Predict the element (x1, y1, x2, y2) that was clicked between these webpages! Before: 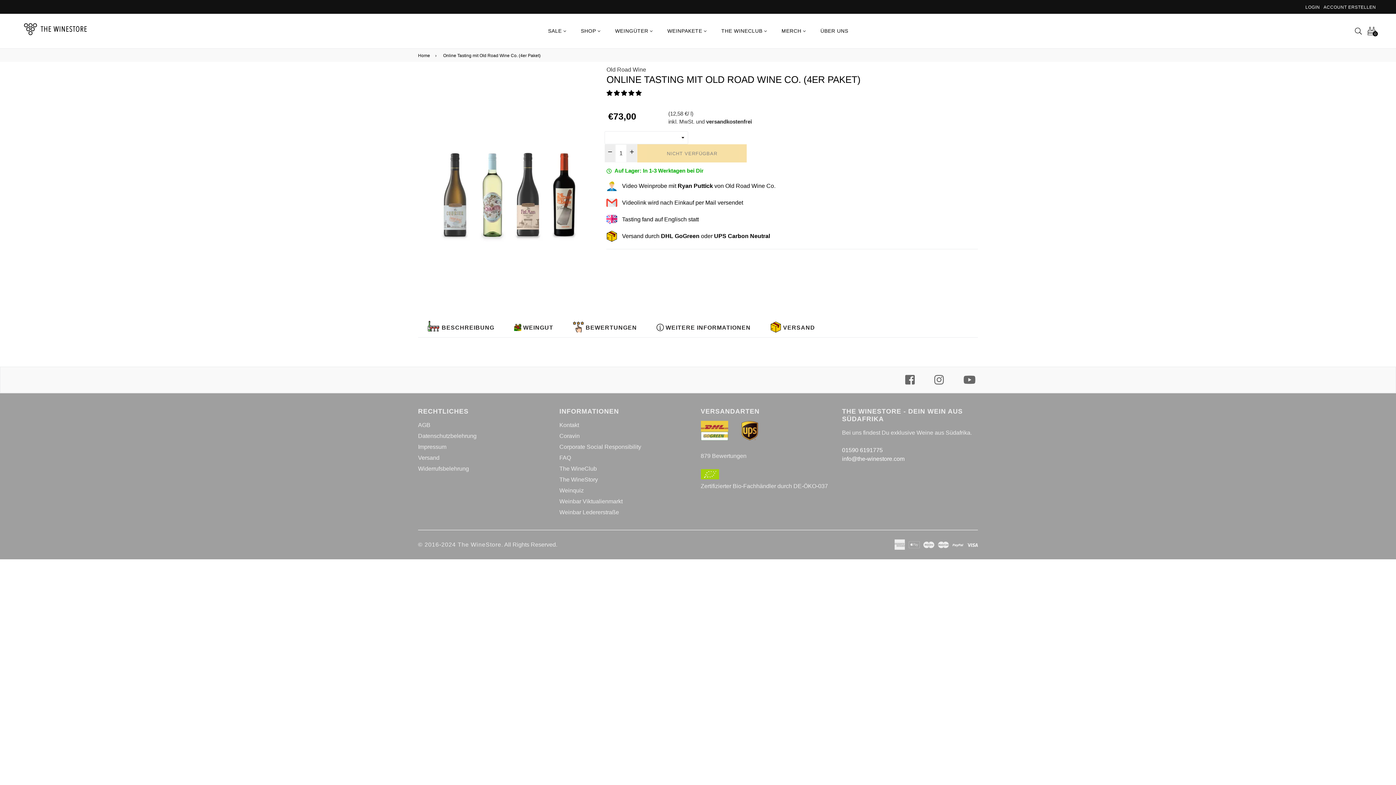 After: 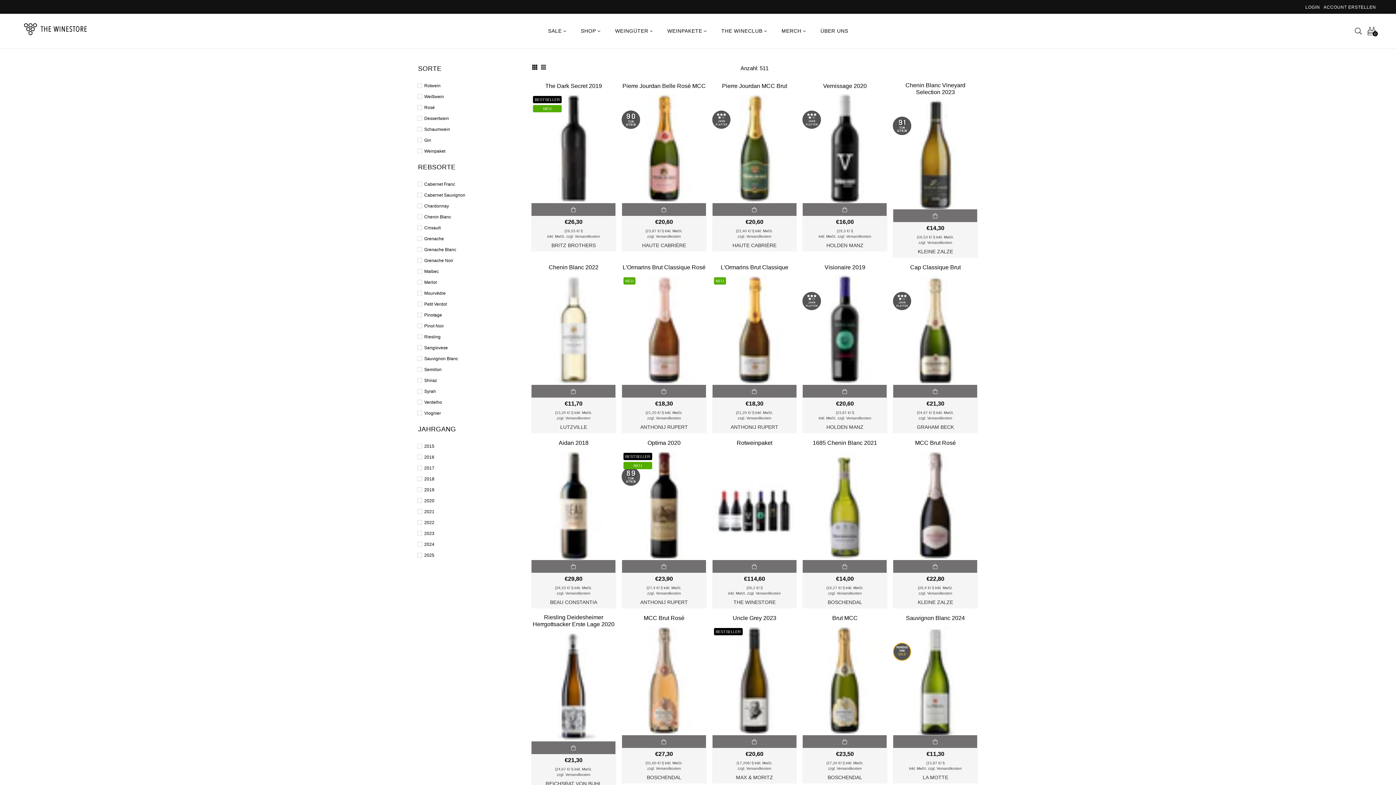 Action: label: SHOP  bbox: (573, 23, 607, 38)